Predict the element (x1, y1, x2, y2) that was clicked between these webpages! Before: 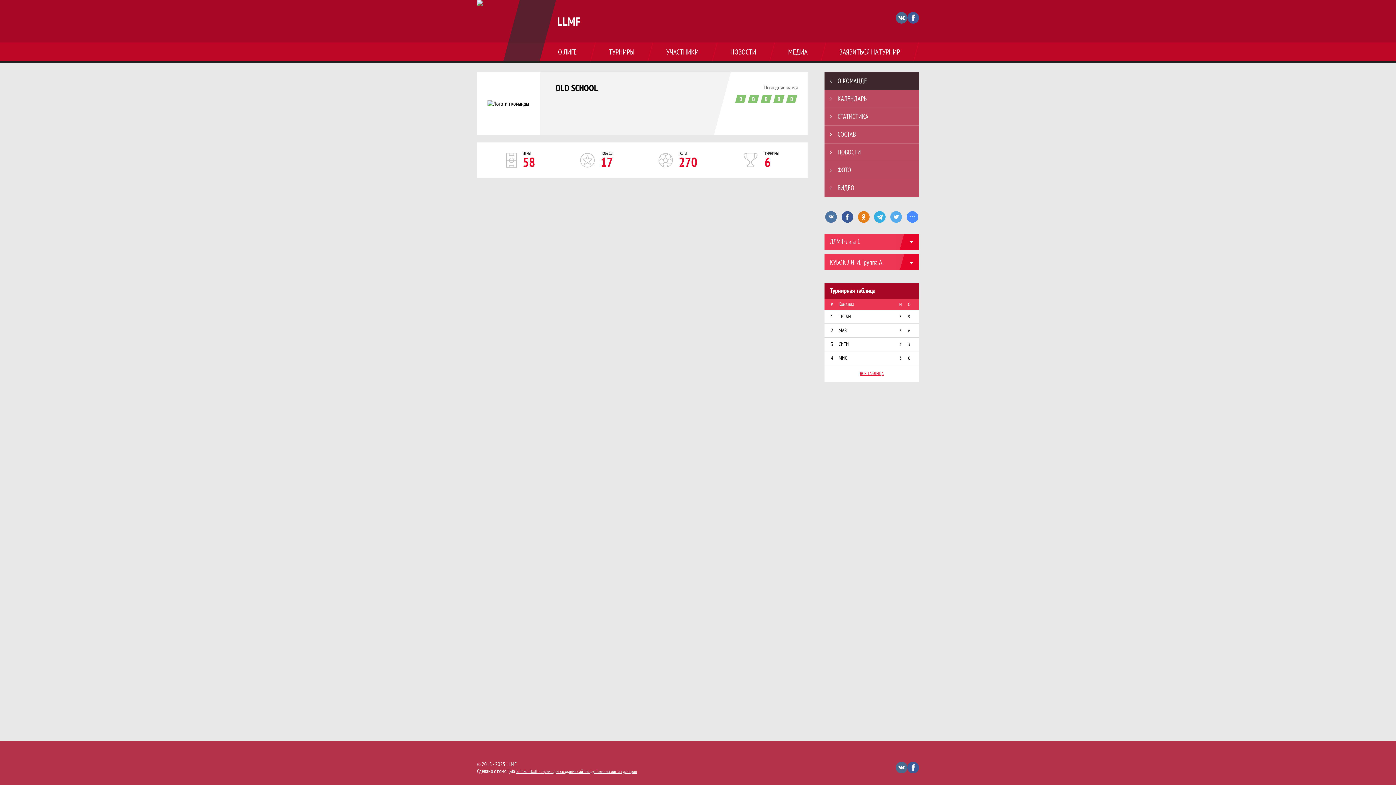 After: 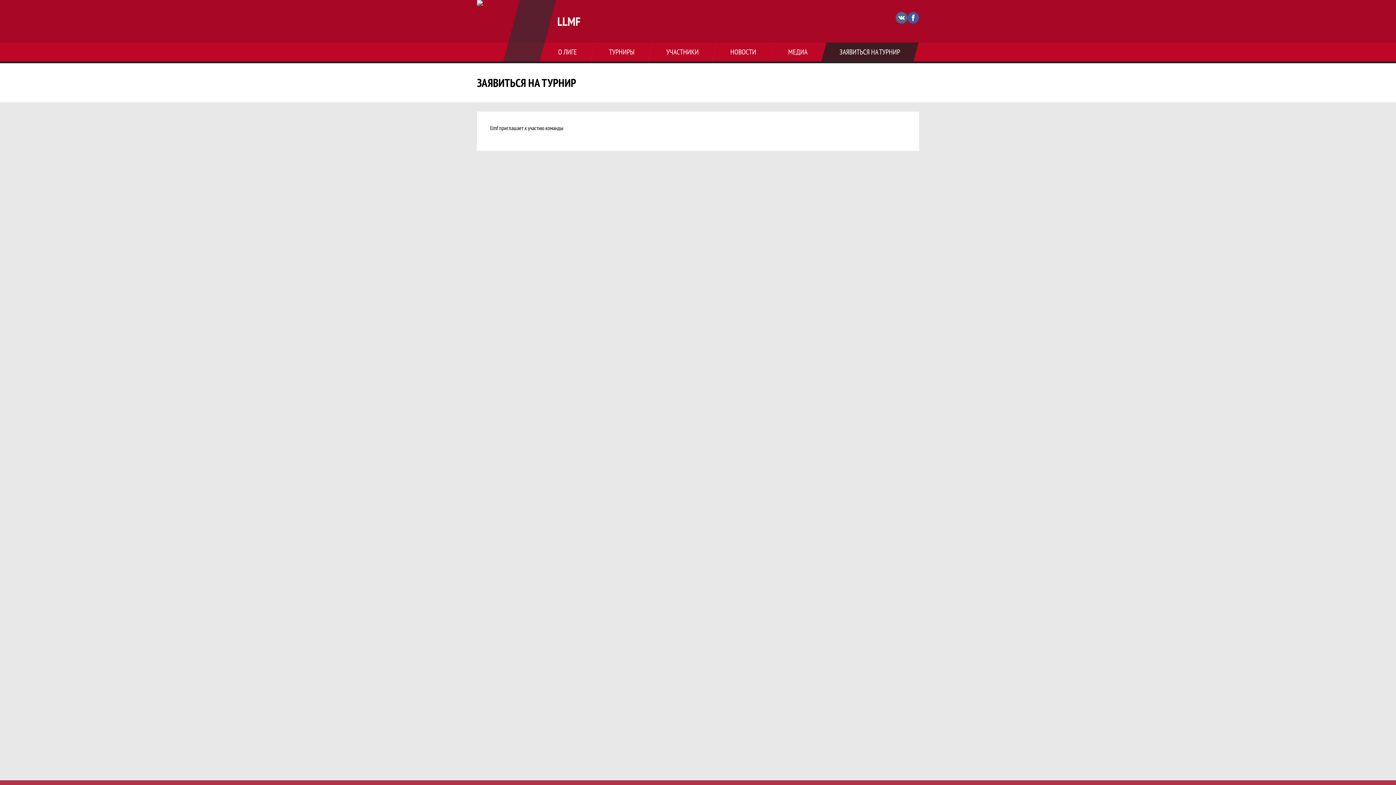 Action: label: ЗАЯВИТЬСЯ НА ТУРНИР bbox: (821, 42, 918, 61)